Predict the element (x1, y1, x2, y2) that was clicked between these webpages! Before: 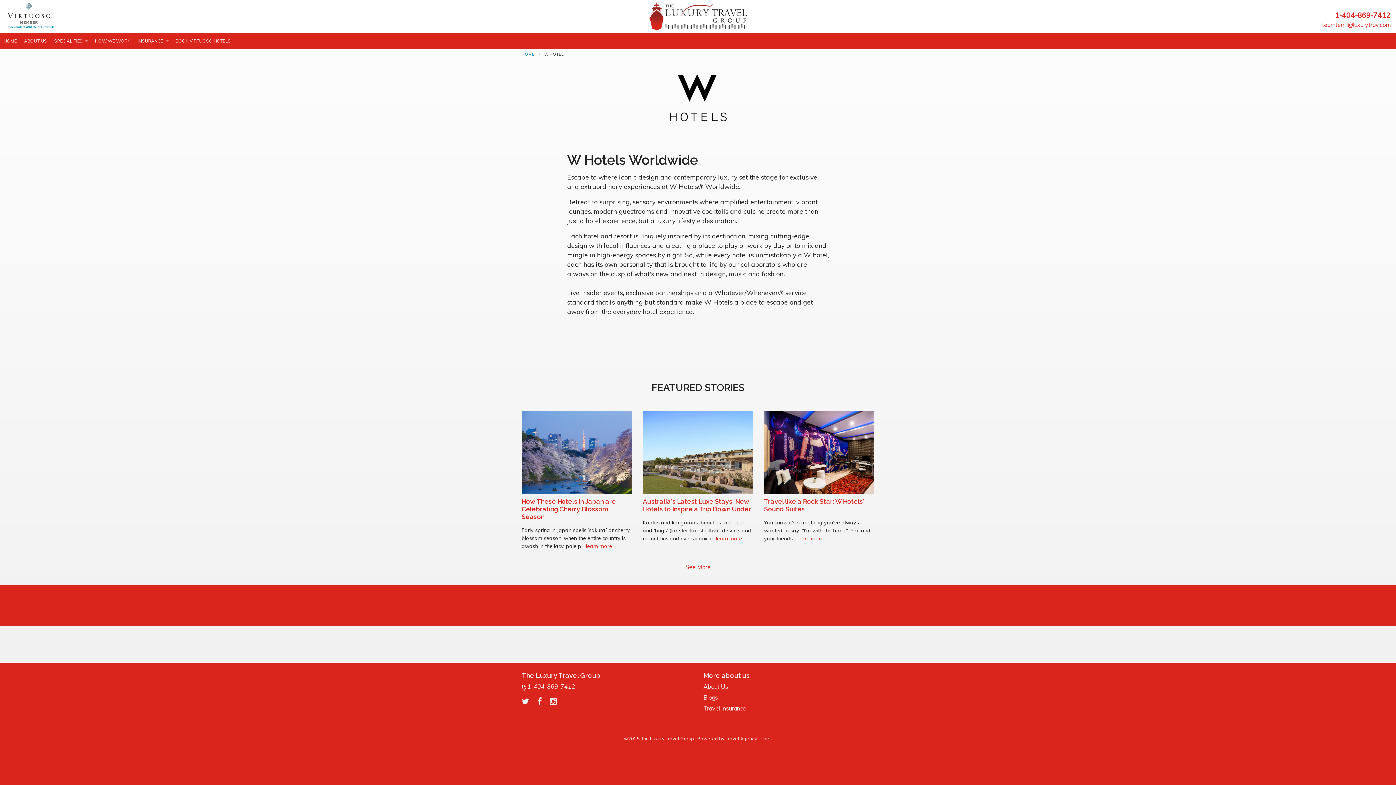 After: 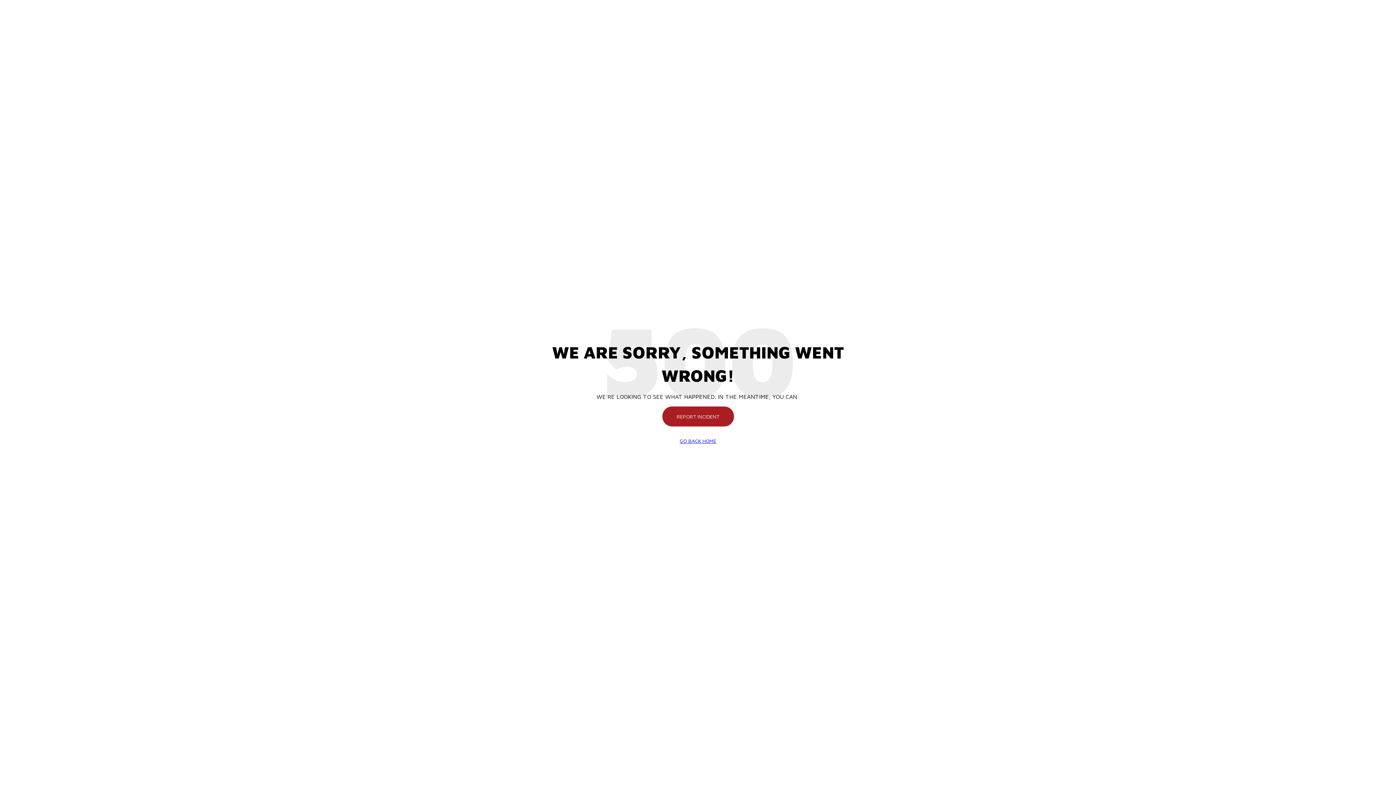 Action: bbox: (521, 51, 534, 56) label: HOME